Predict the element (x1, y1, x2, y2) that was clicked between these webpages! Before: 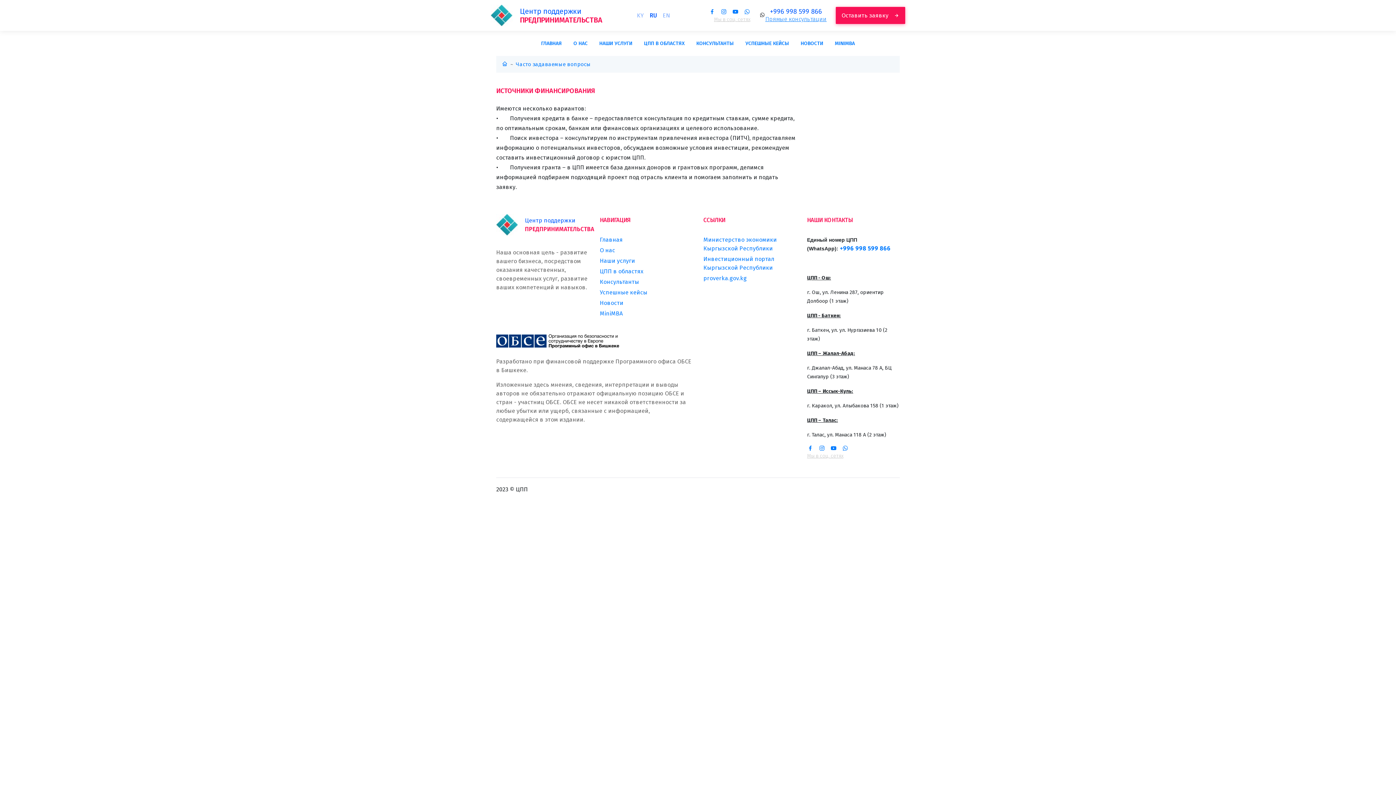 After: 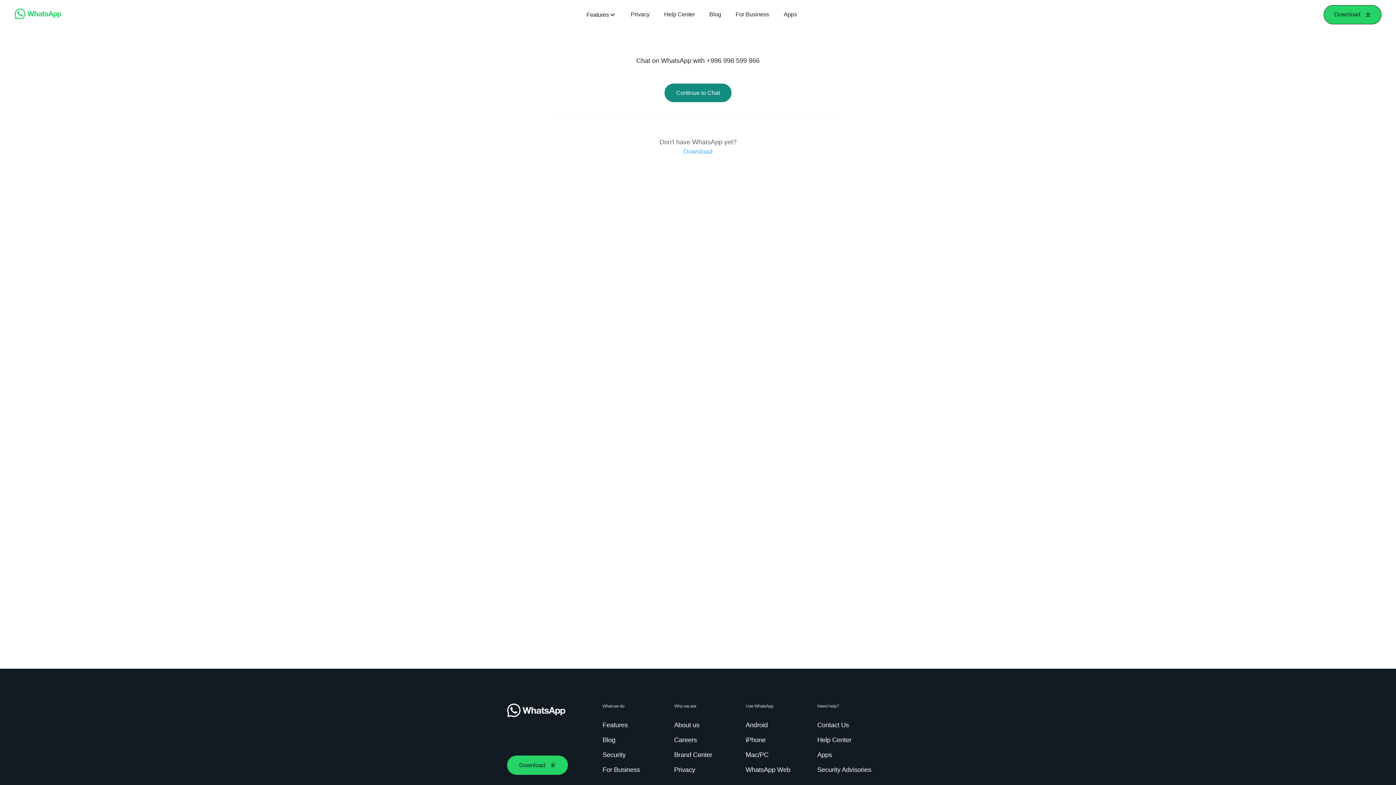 Action: bbox: (740, 8, 750, 16)